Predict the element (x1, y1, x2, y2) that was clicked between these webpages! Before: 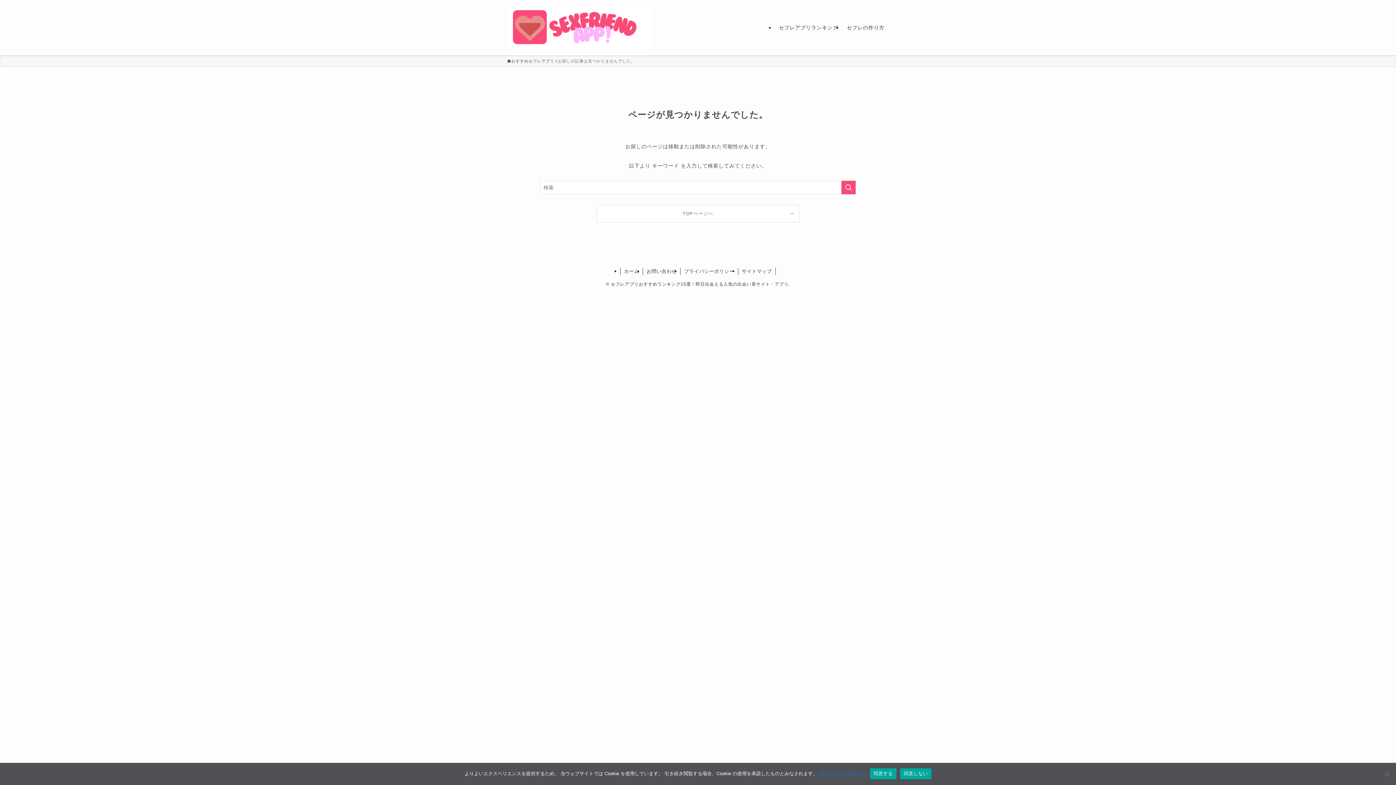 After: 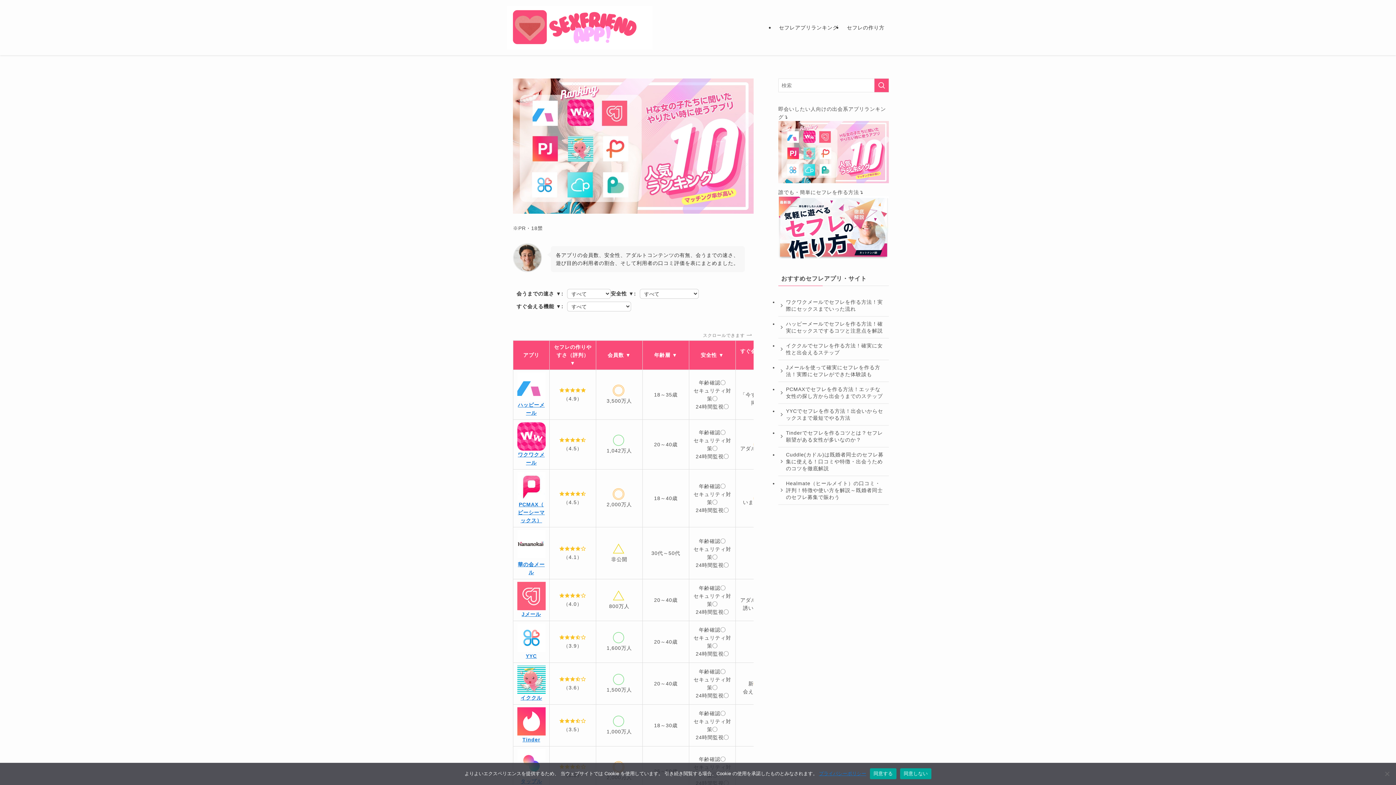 Action: label: プライバシーポリシー bbox: (680, 268, 738, 275)